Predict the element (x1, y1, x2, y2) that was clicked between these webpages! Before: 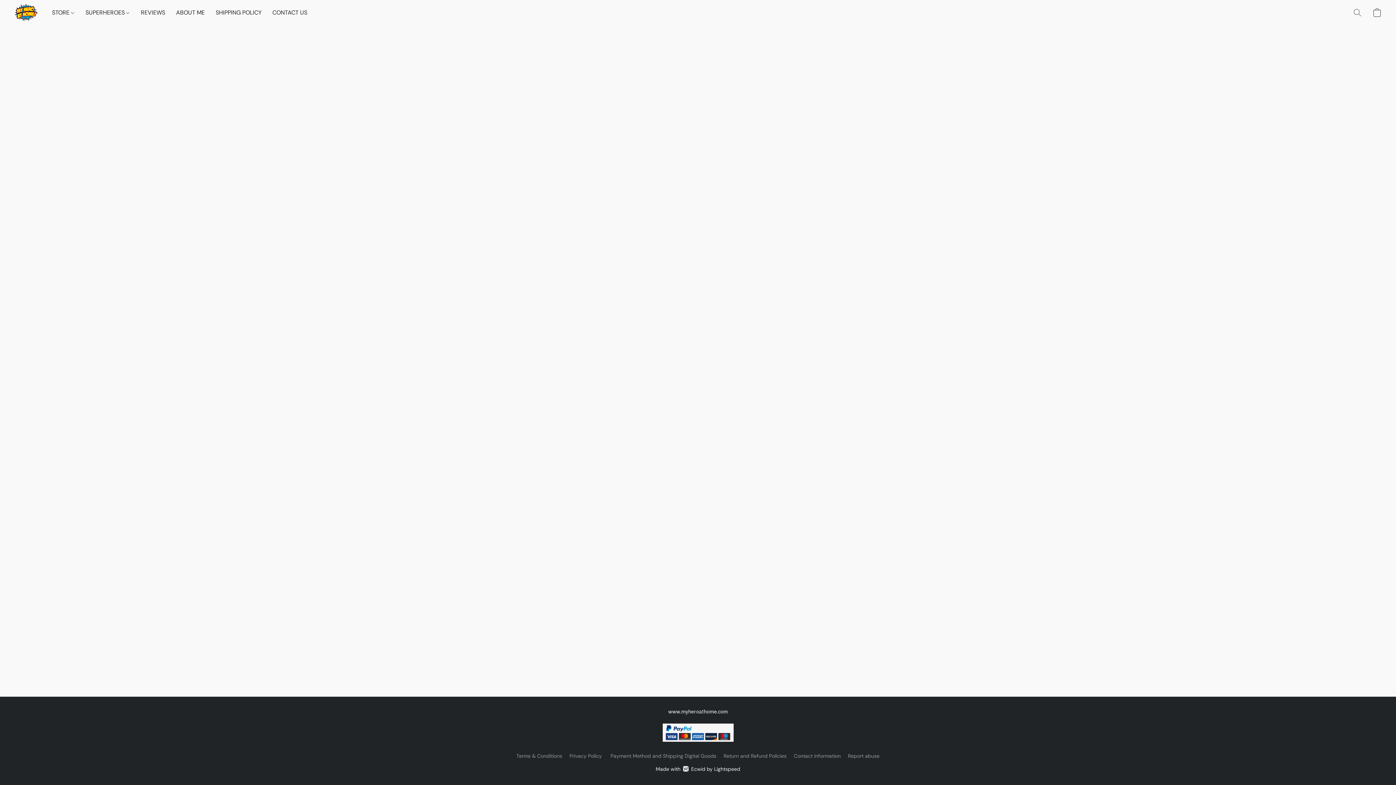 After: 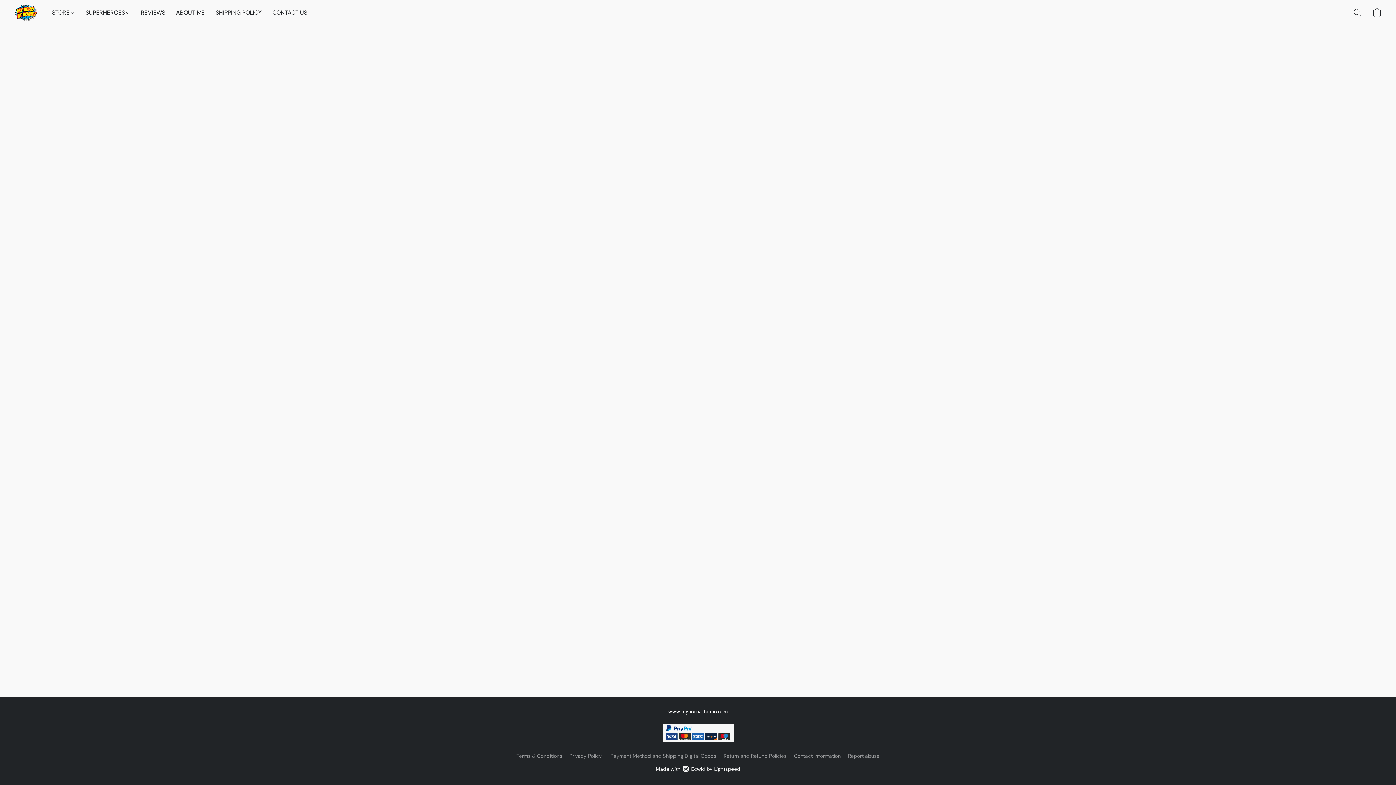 Action: label: Contact Information bbox: (794, 752, 840, 760)